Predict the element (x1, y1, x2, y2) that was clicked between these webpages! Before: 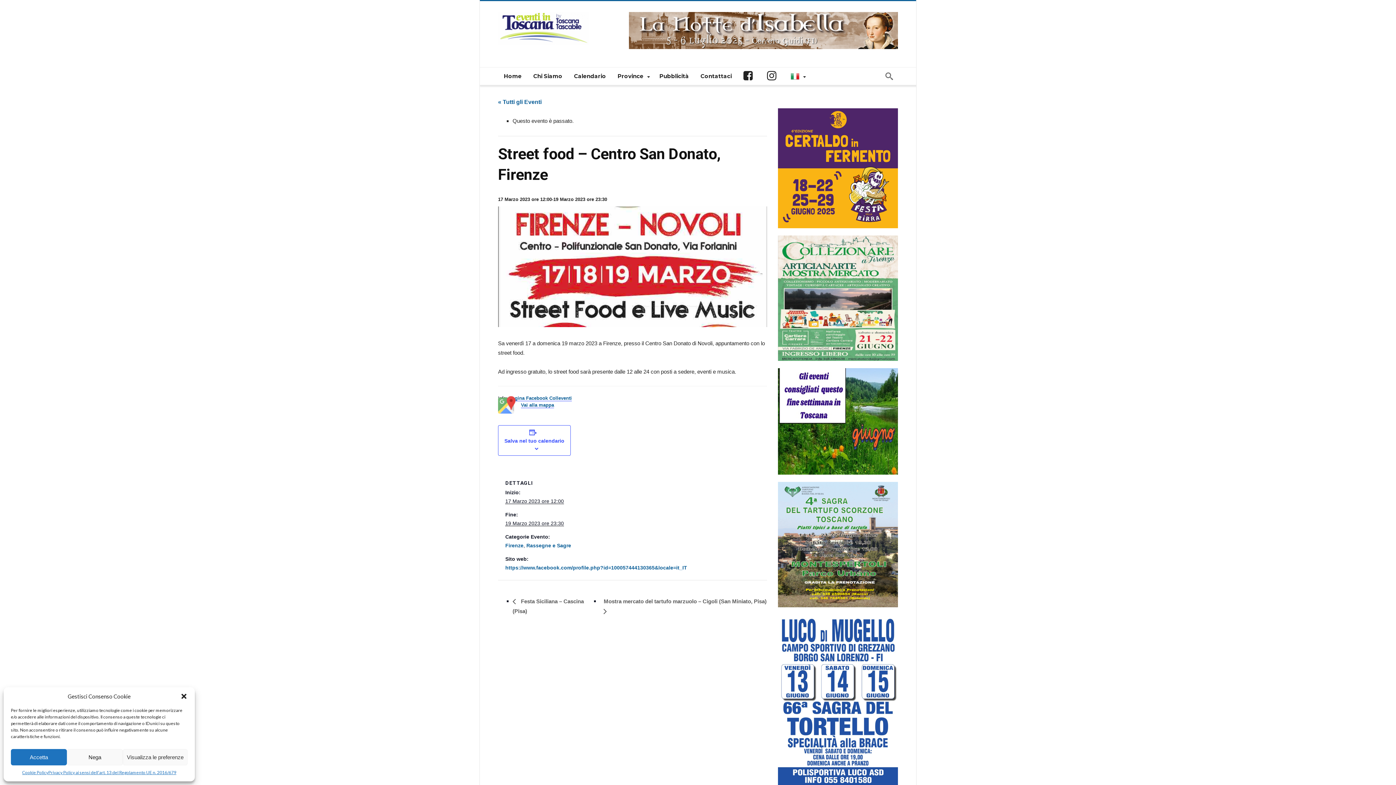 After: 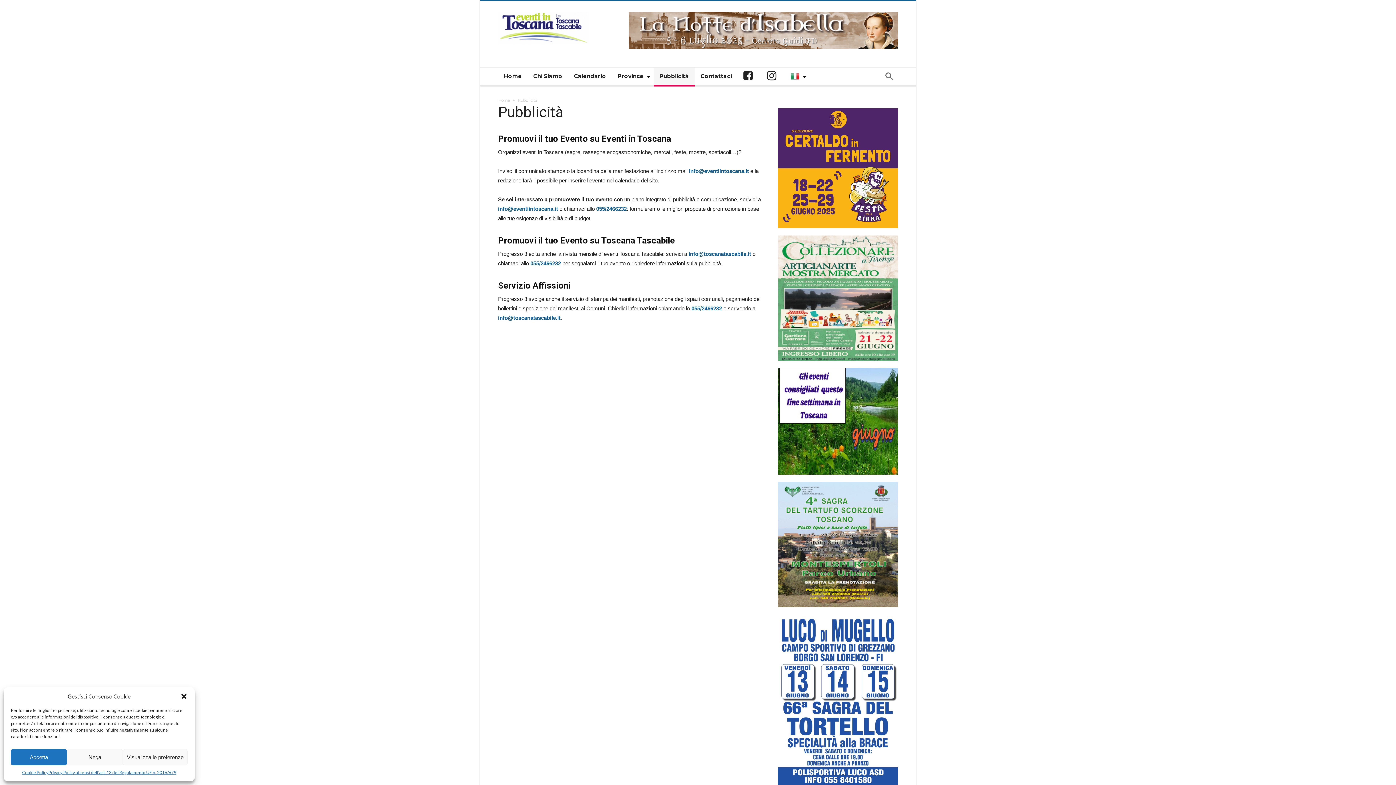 Action: bbox: (653, 67, 694, 85) label: Pubblicità